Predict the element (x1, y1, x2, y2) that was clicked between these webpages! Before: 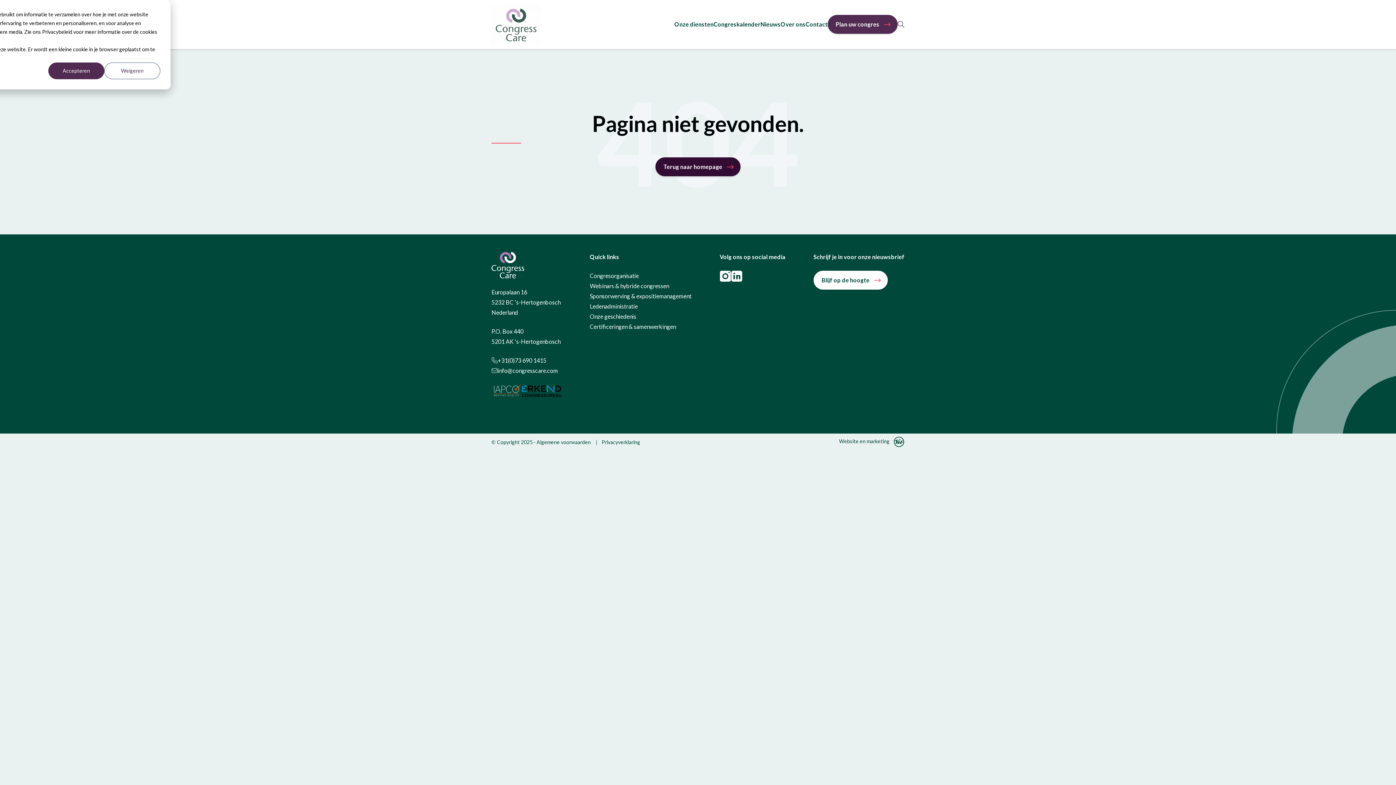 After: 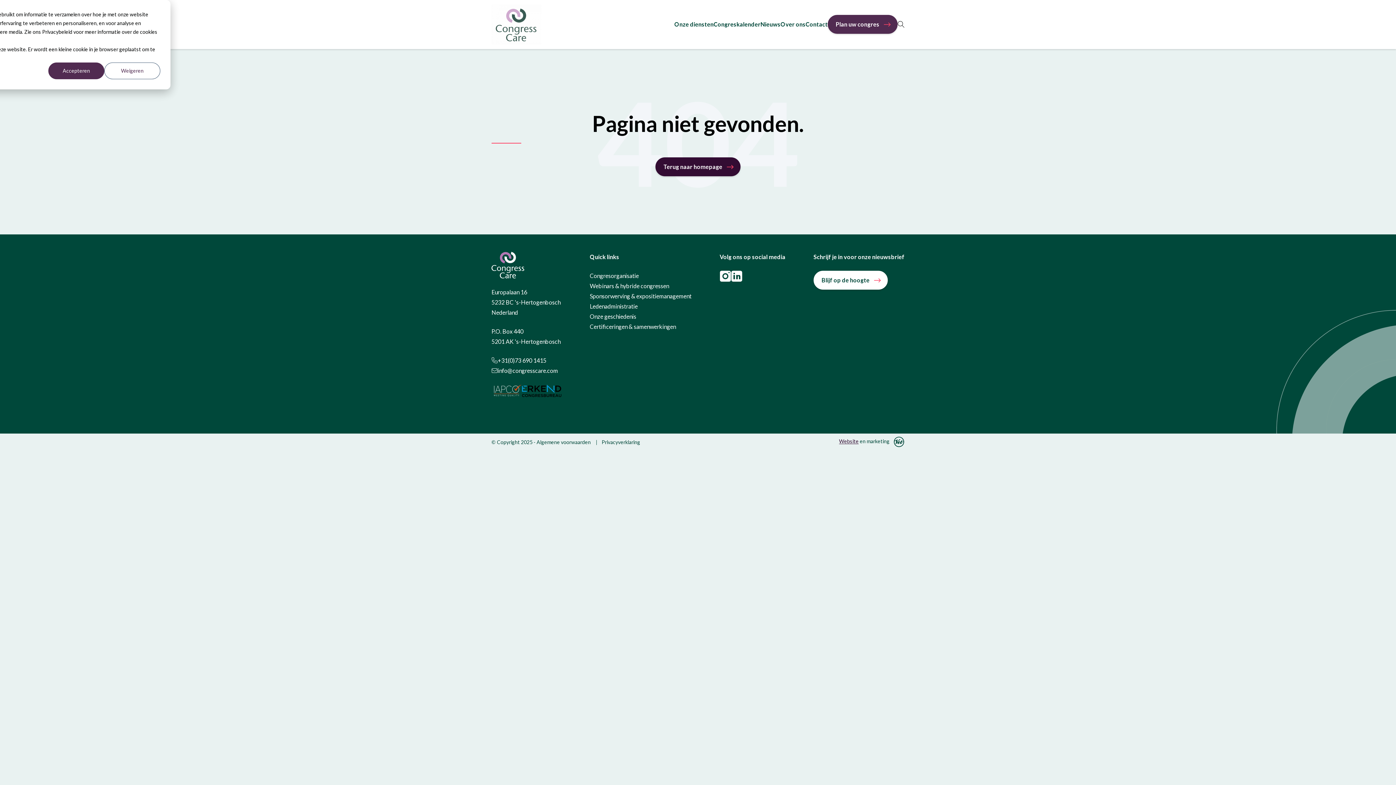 Action: bbox: (839, 438, 858, 444) label: Website